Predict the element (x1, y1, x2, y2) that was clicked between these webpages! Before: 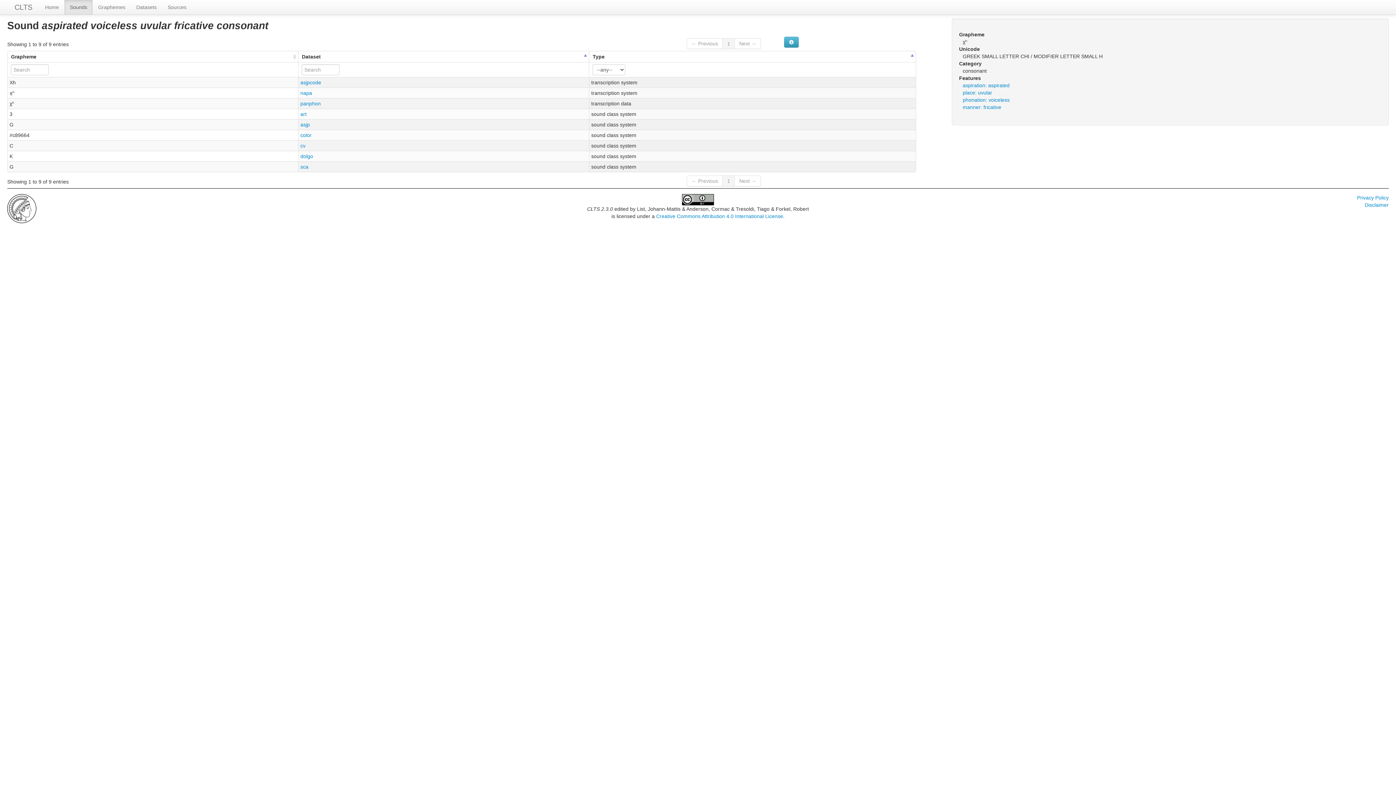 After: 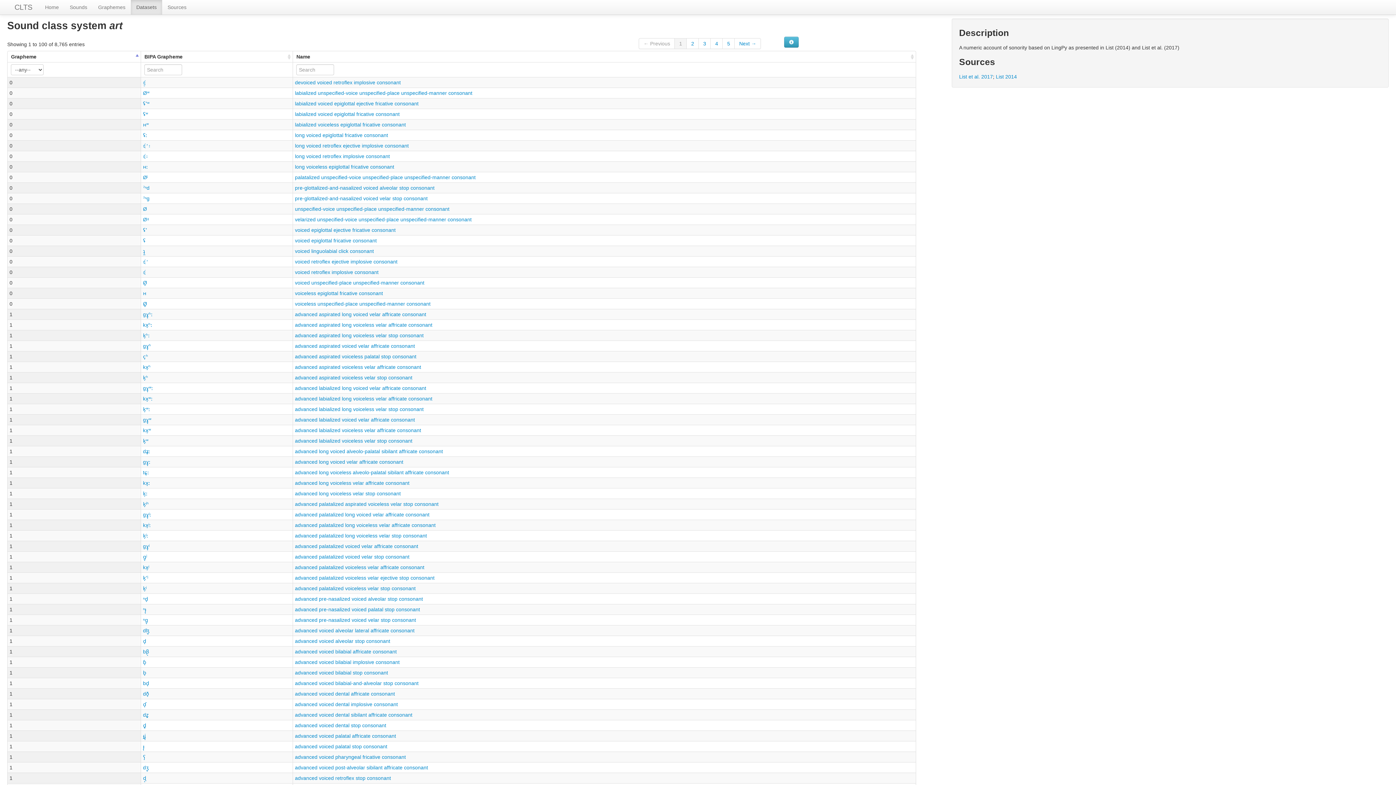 Action: label: art bbox: (300, 111, 306, 116)